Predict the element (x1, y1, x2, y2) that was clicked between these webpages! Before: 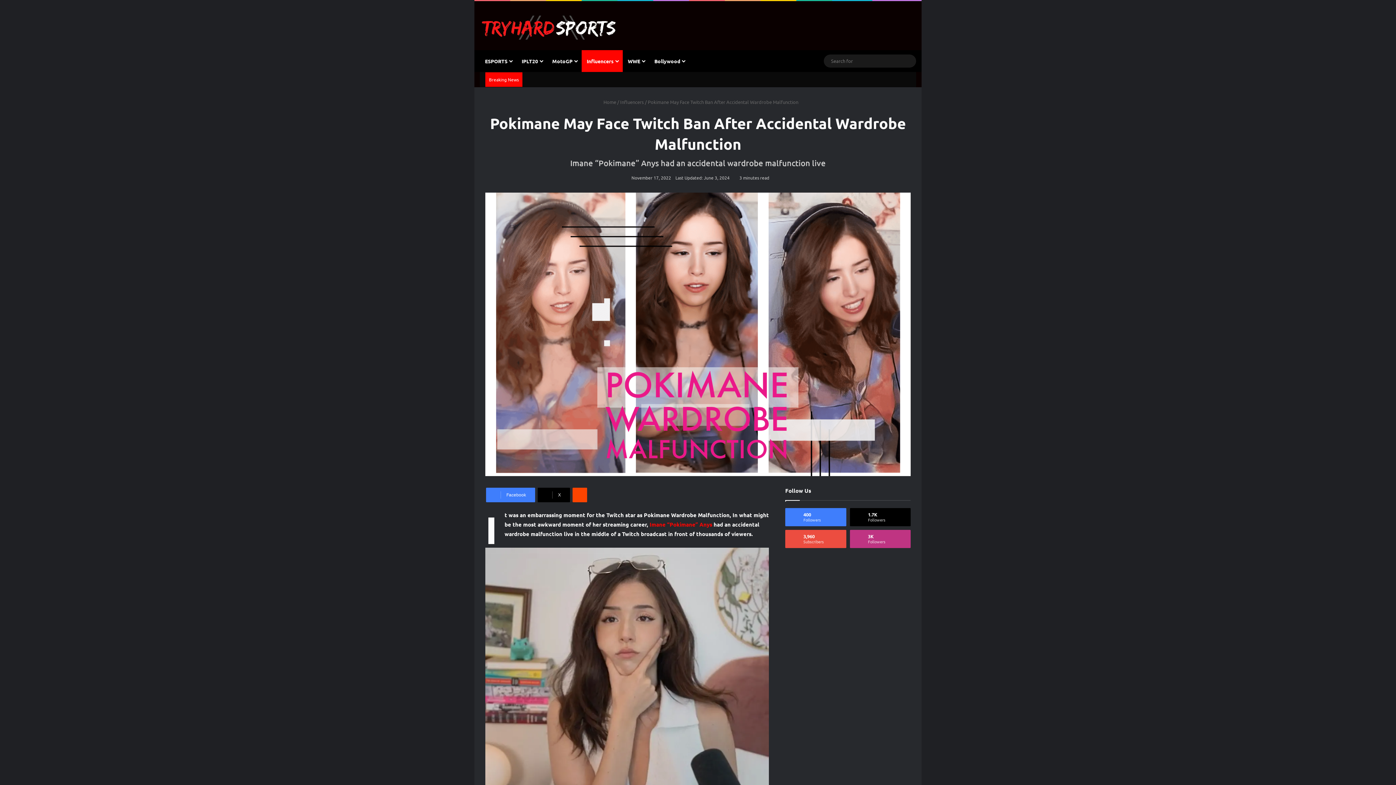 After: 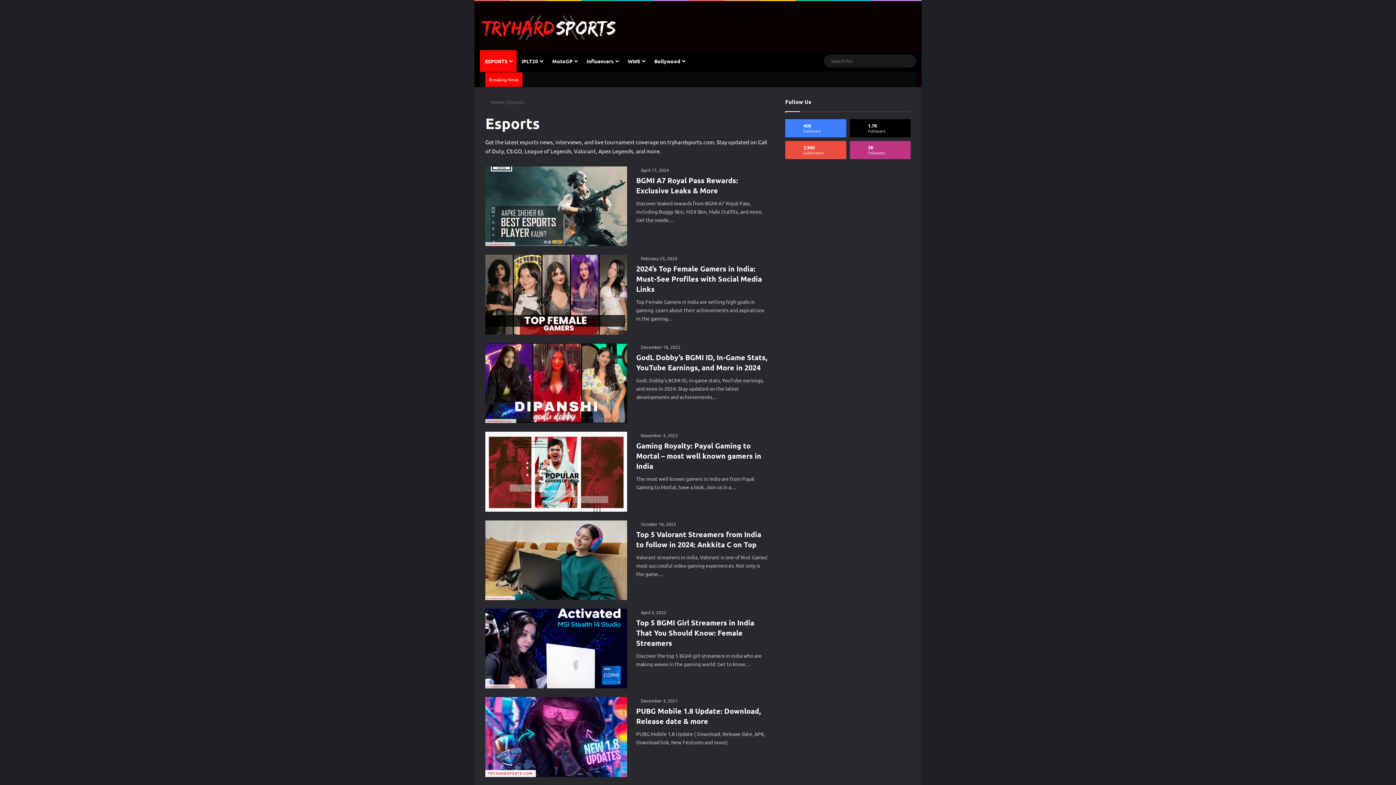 Action: label: ESPORTS bbox: (480, 50, 516, 72)